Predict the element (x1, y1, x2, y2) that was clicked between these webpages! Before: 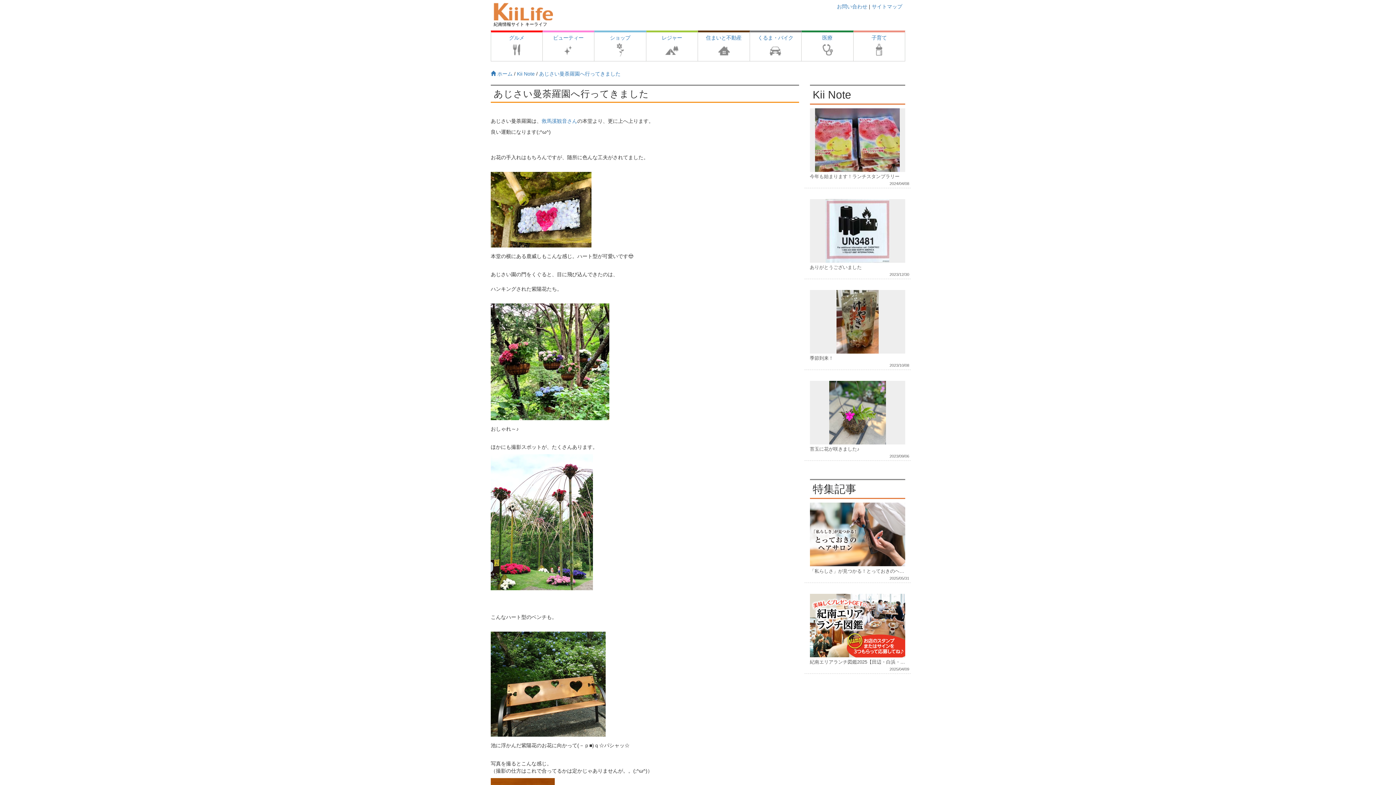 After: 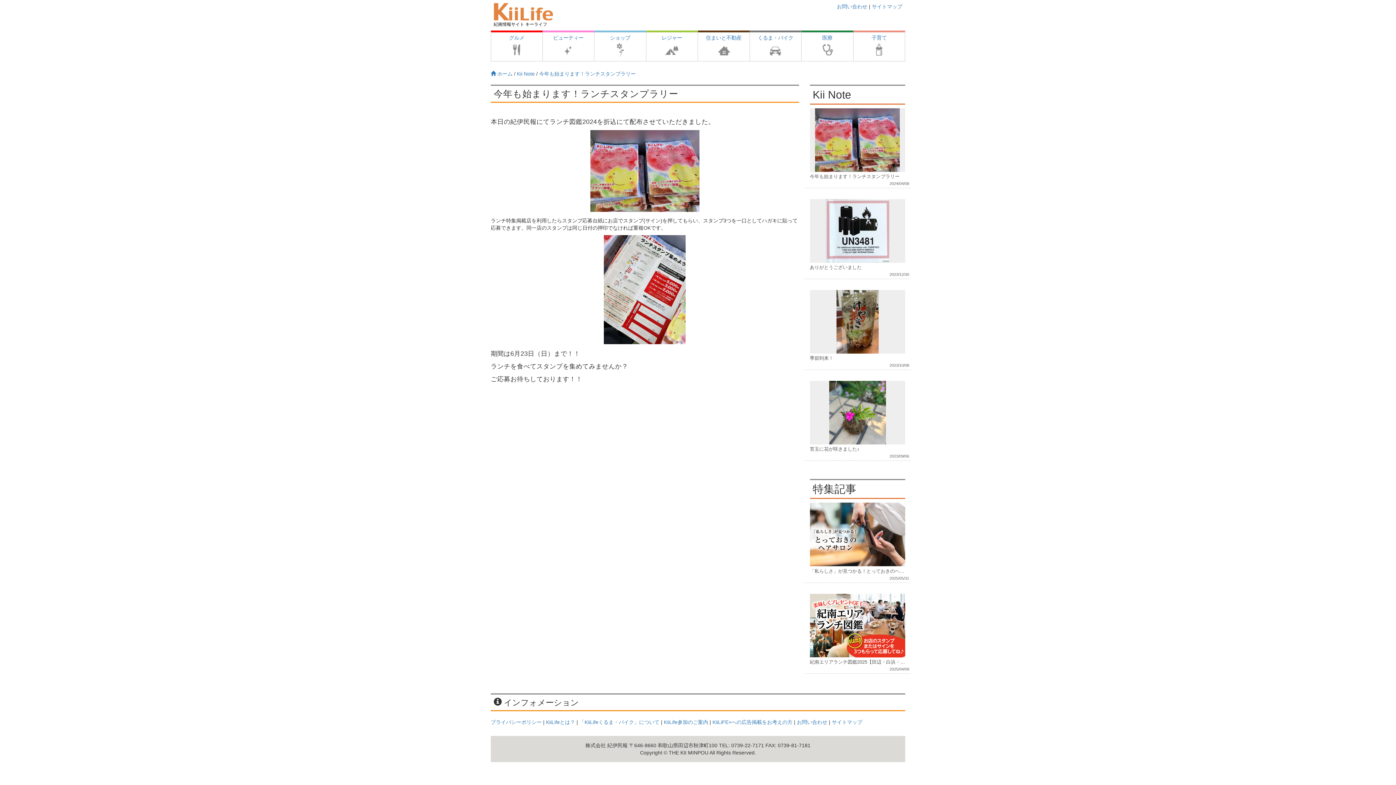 Action: label: 今年も始まります！ランチスタンプラリー
2024/04/08 bbox: (810, 108, 905, 179)